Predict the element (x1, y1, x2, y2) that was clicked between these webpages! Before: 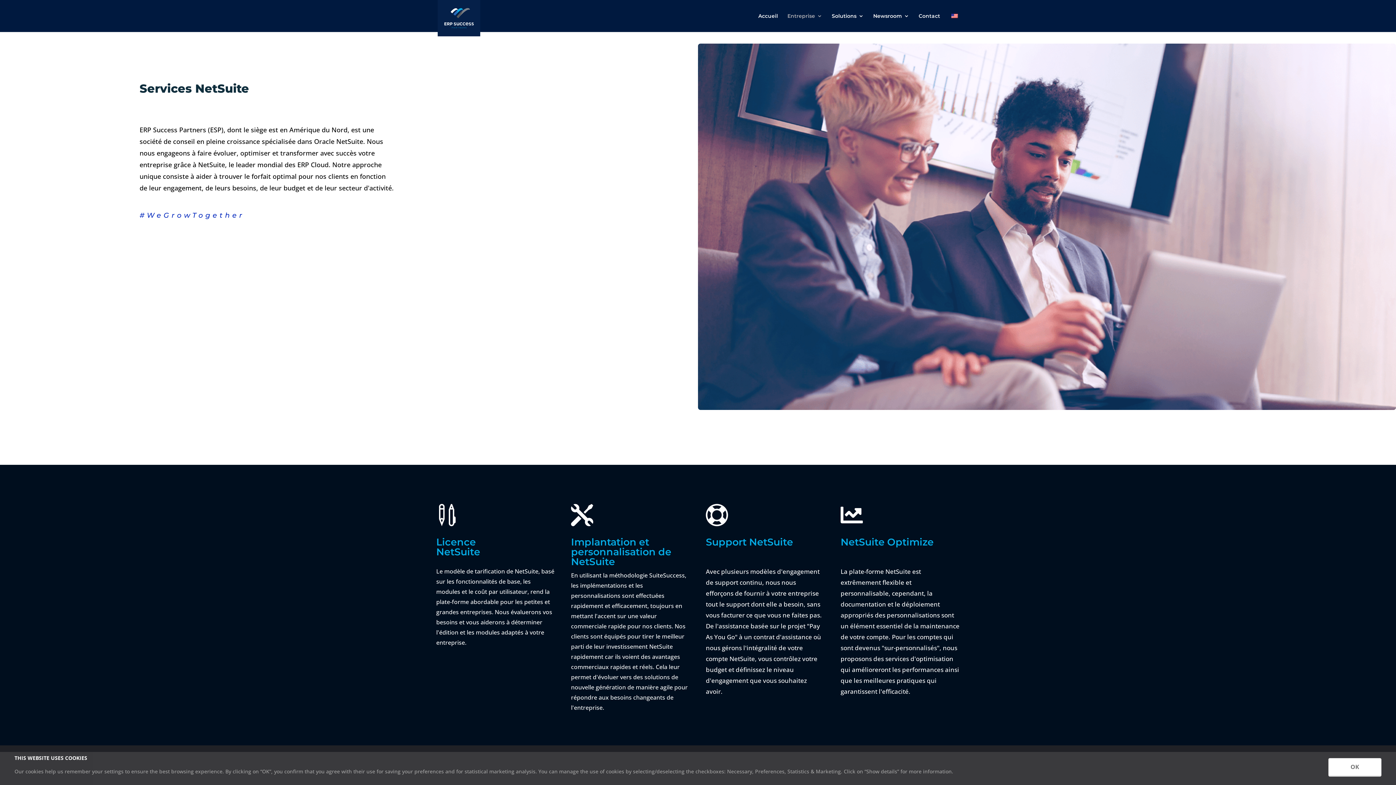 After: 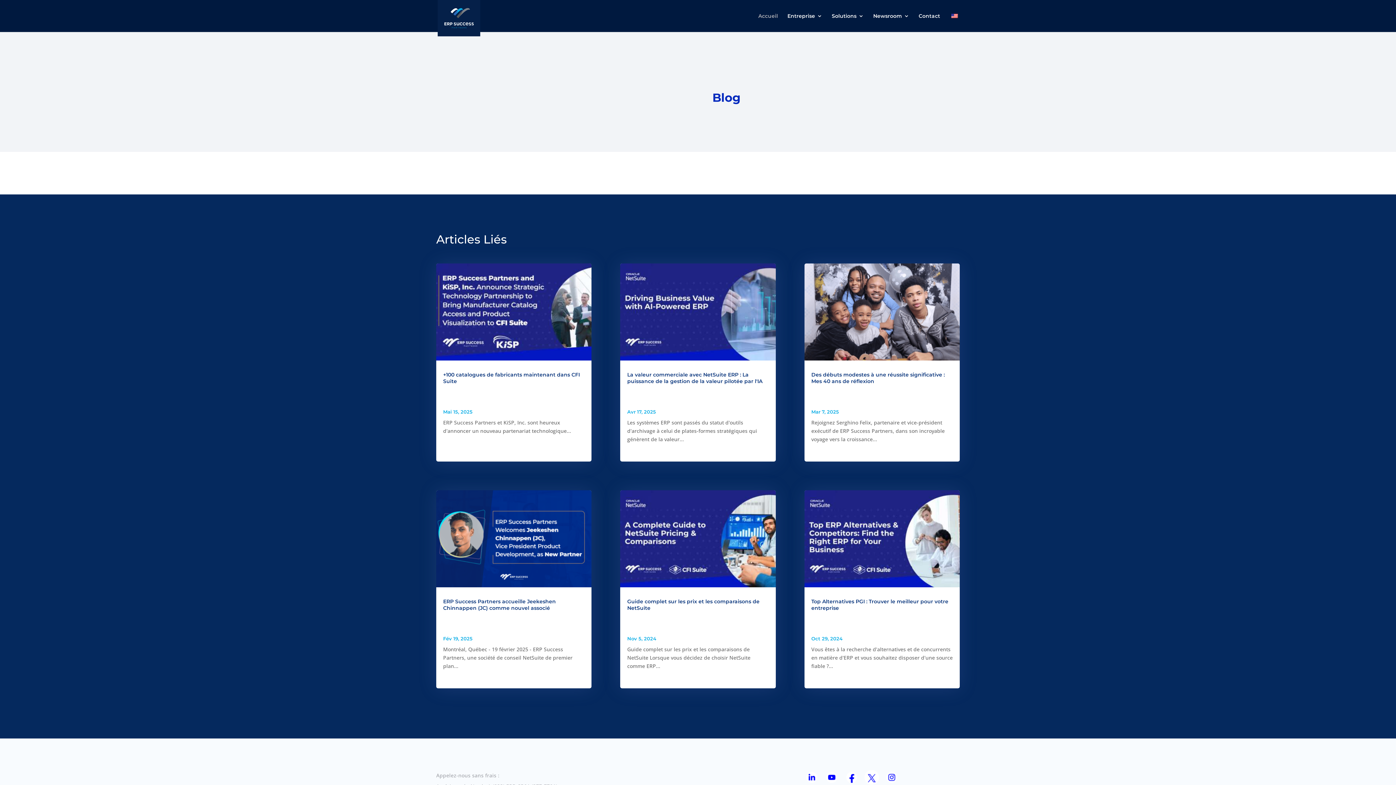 Action: label: Accueil bbox: (758, 13, 778, 32)